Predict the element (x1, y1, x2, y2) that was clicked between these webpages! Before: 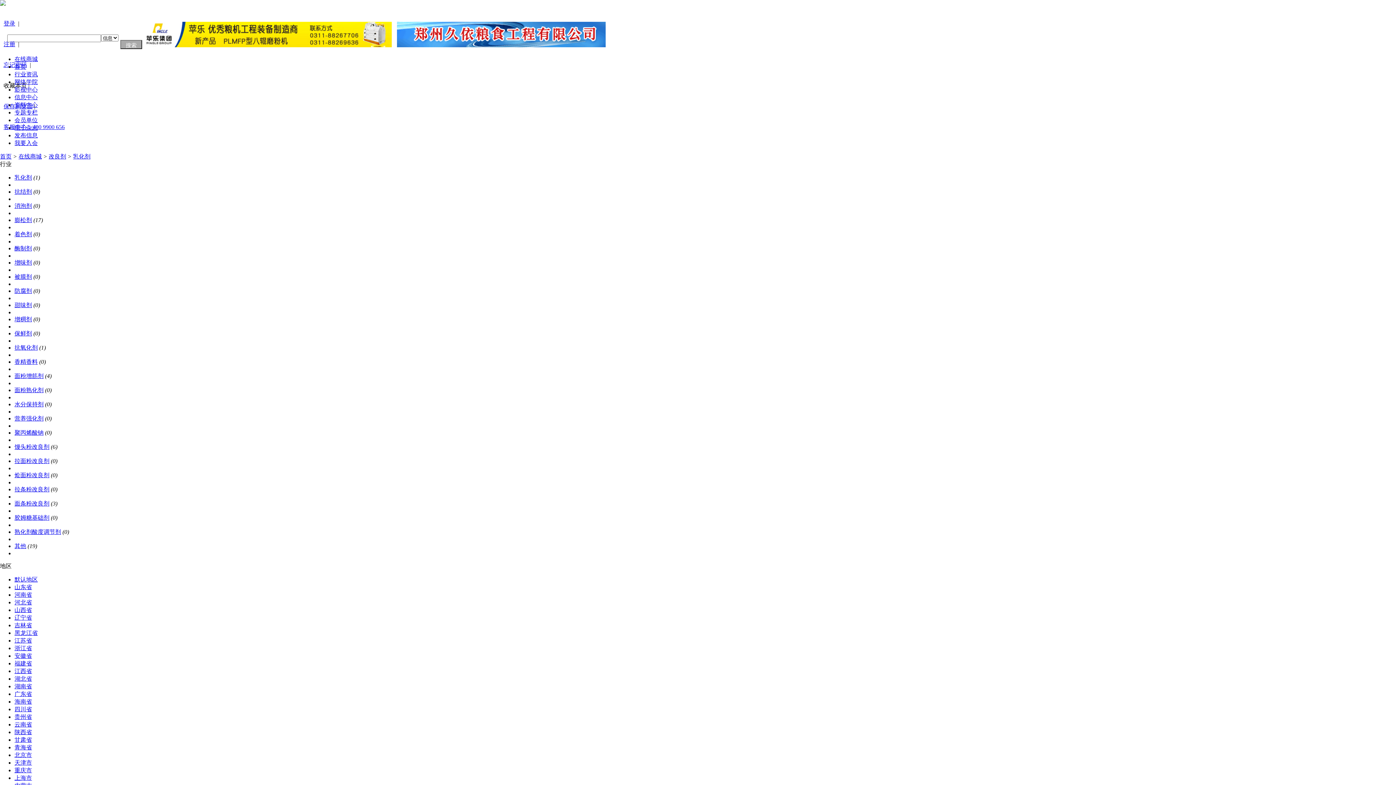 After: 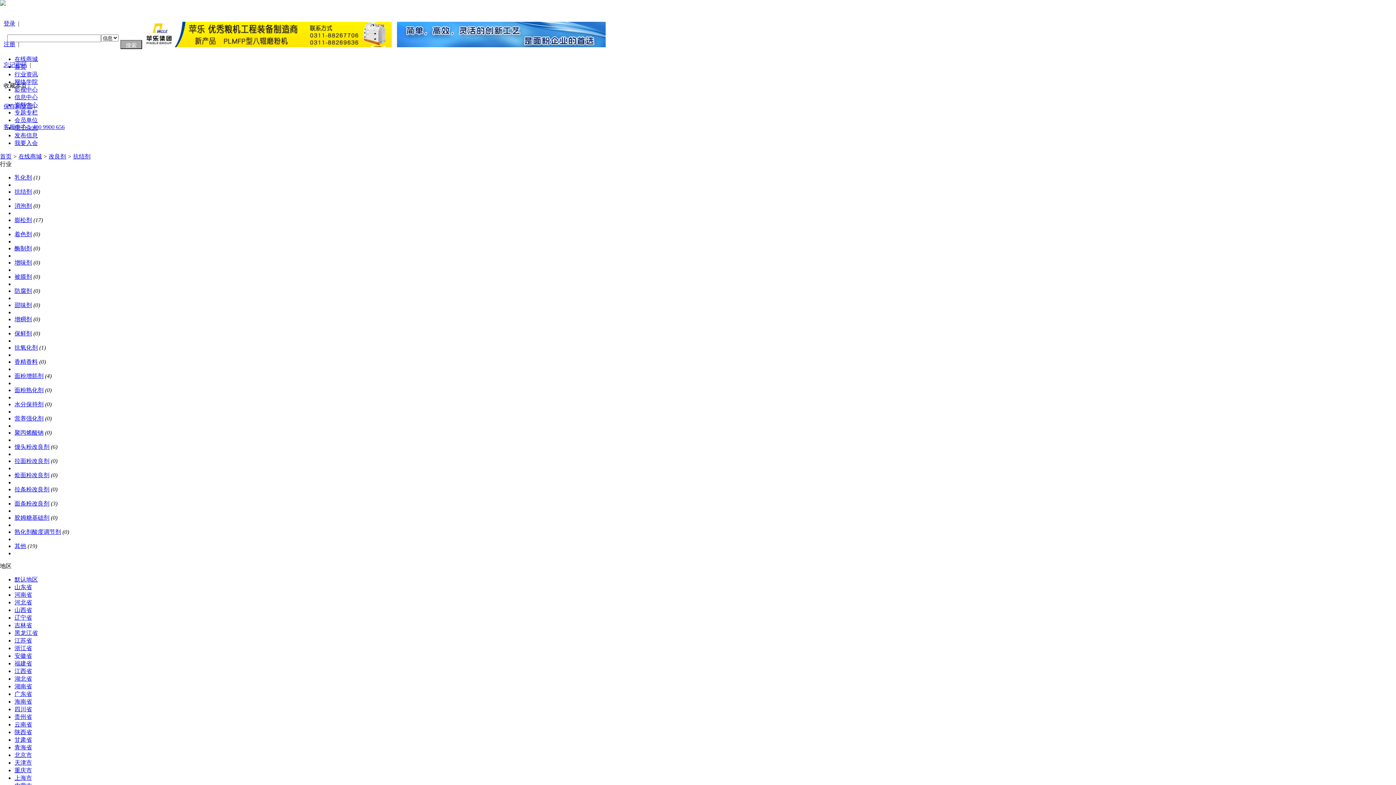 Action: label: 抗结剂 bbox: (14, 188, 32, 194)